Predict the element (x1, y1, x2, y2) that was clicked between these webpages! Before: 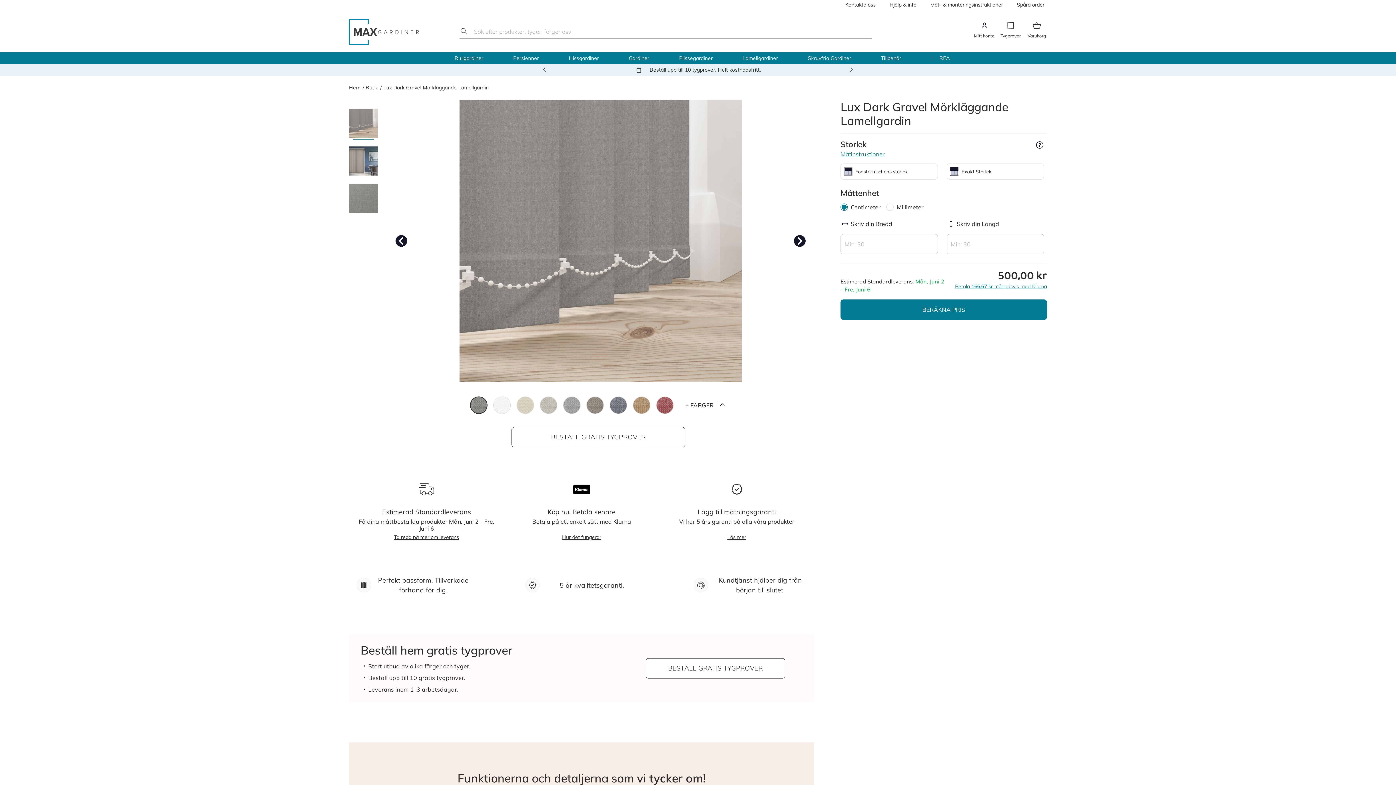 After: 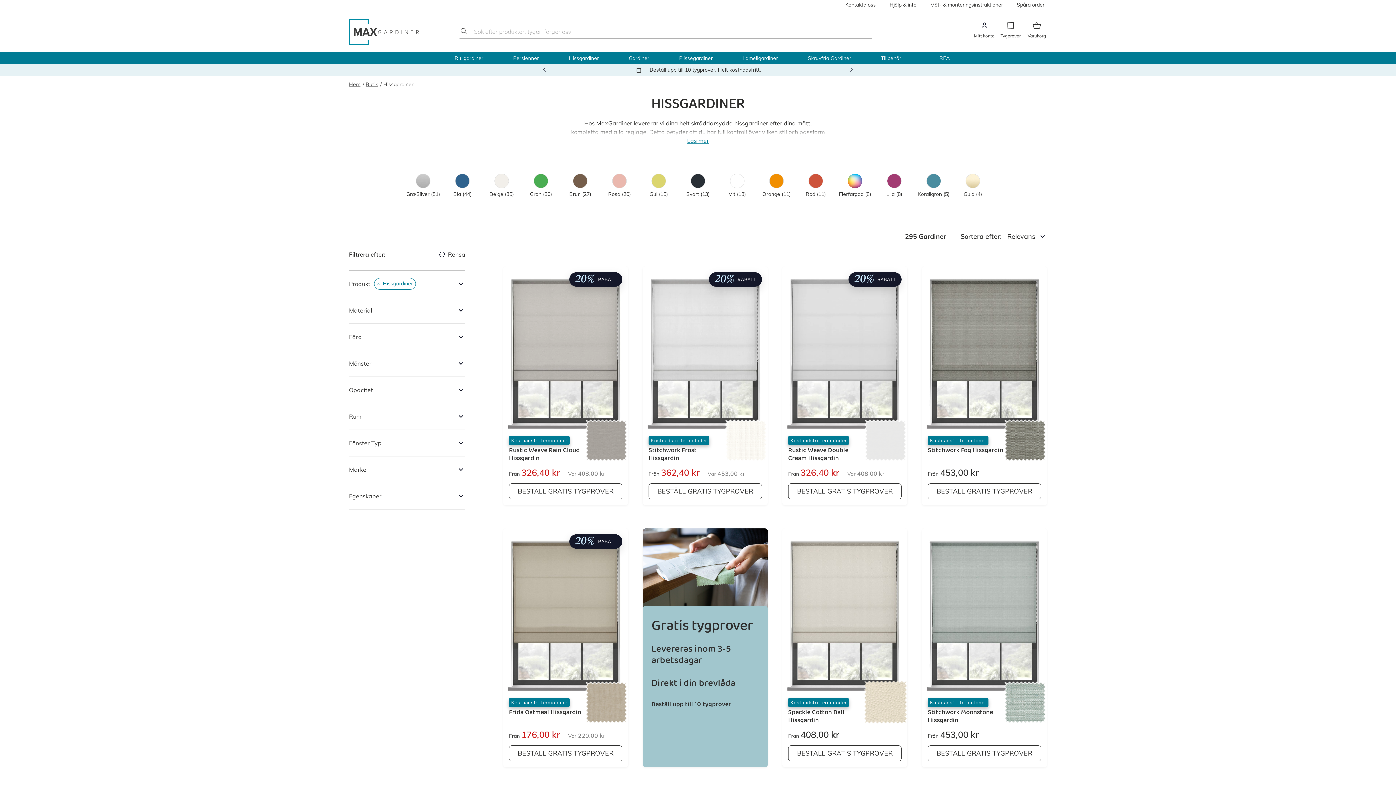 Action: bbox: (553, 52, 614, 64) label: Hissgardiner